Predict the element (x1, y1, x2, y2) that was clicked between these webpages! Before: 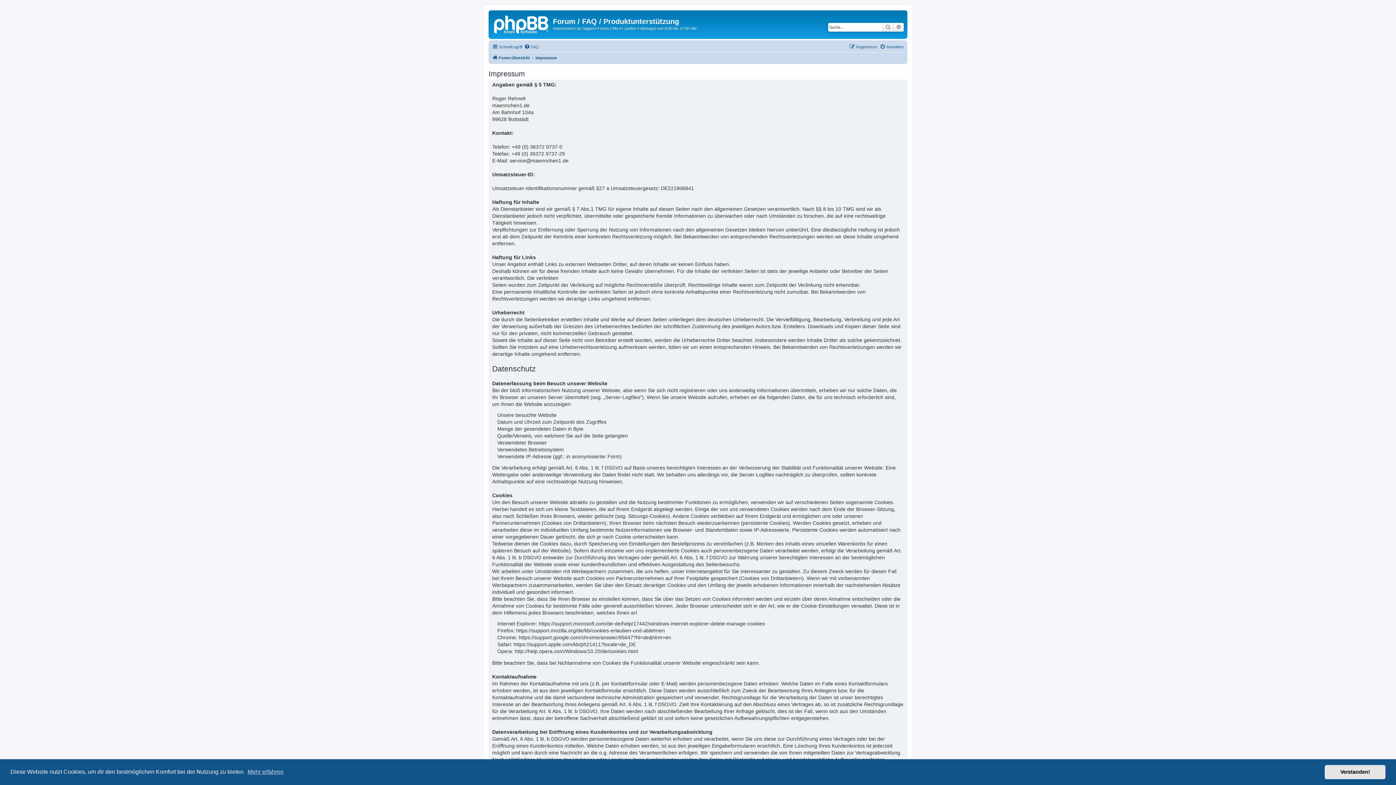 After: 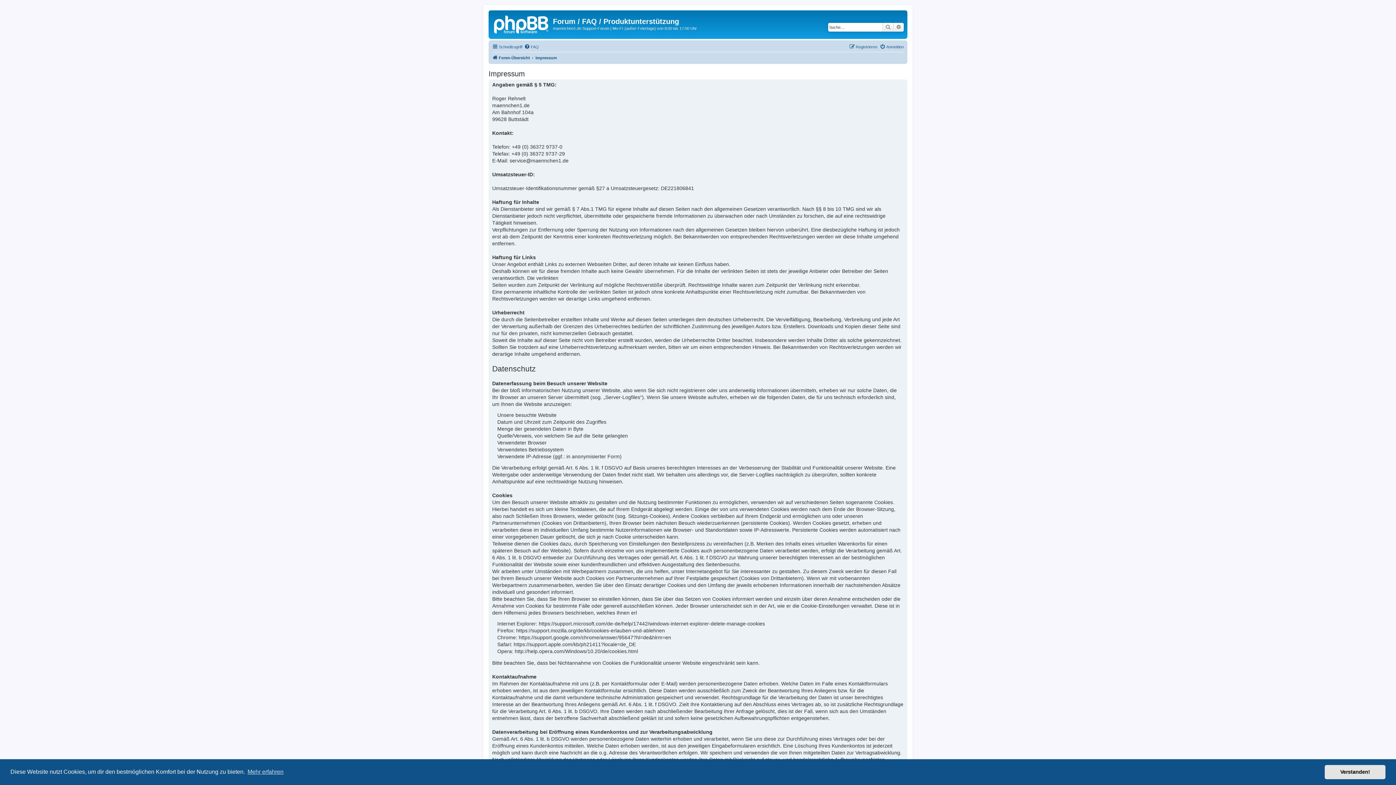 Action: bbox: (535, 53, 557, 62) label: Impressum